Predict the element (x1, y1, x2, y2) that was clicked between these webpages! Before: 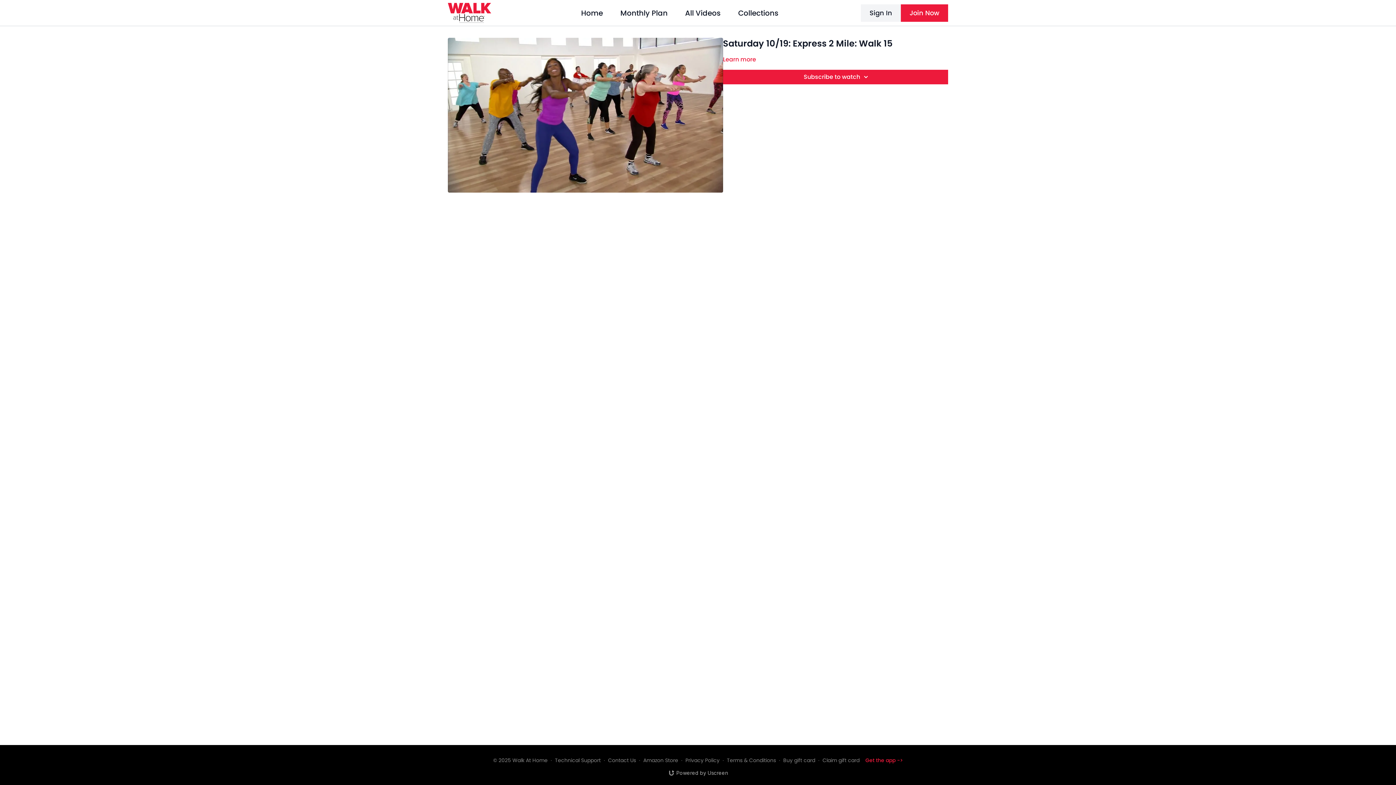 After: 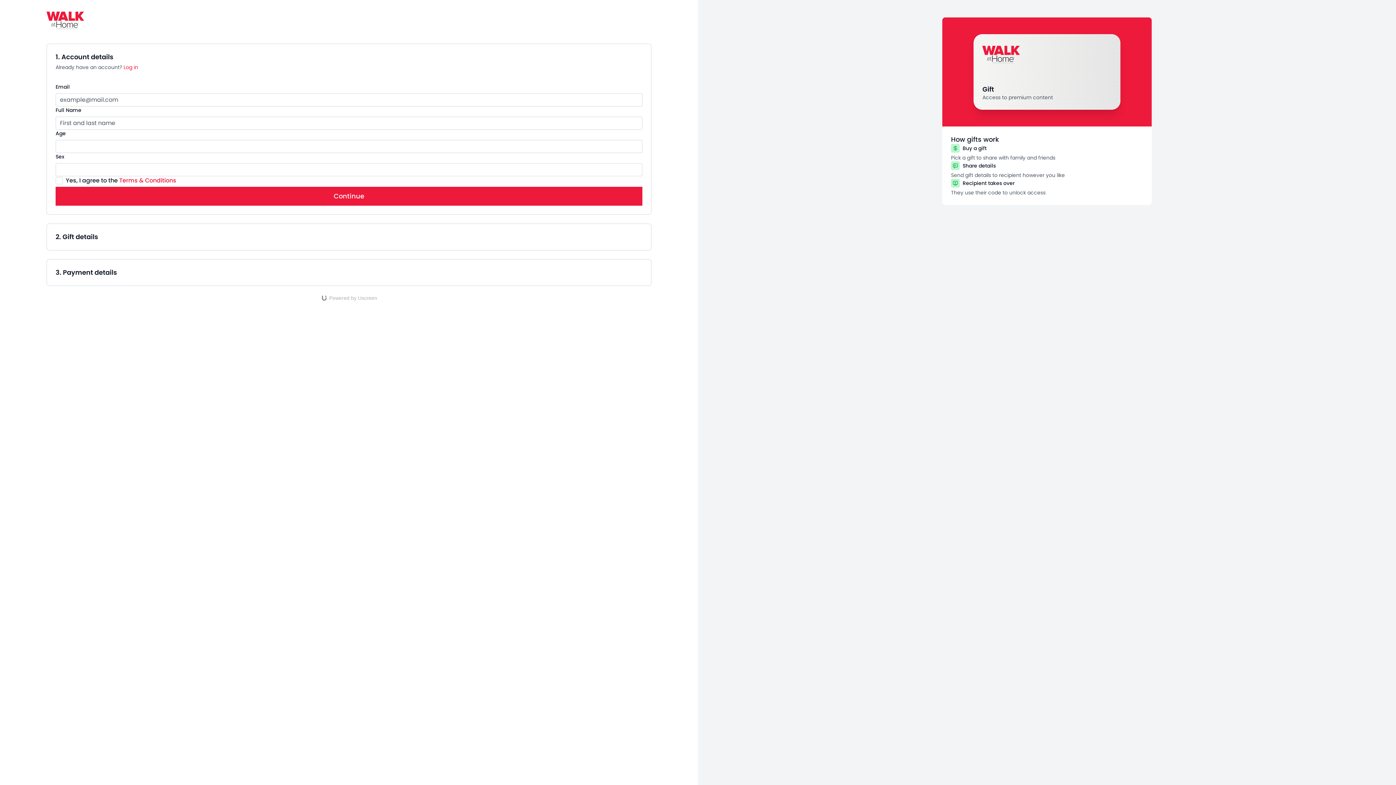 Action: bbox: (783, 757, 815, 764) label: Buy gift card